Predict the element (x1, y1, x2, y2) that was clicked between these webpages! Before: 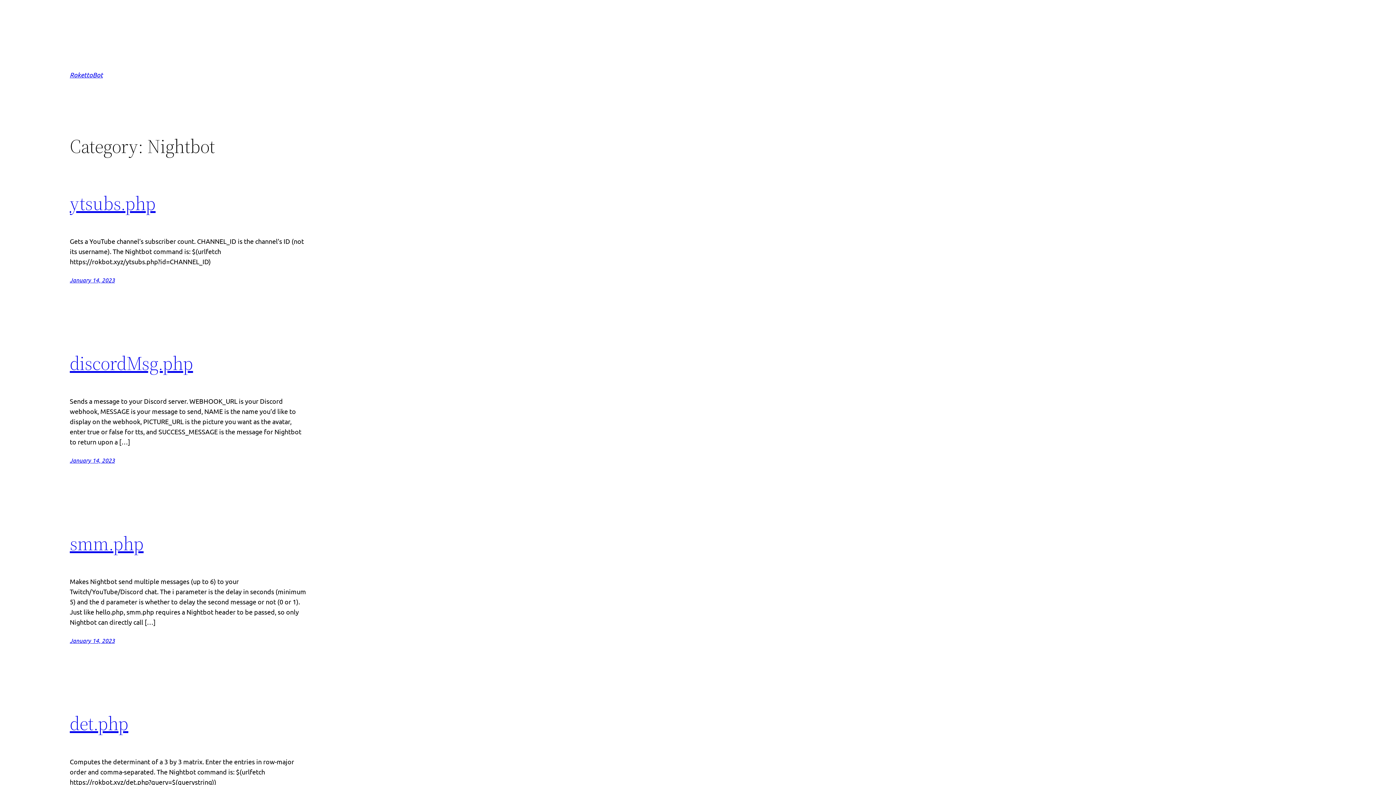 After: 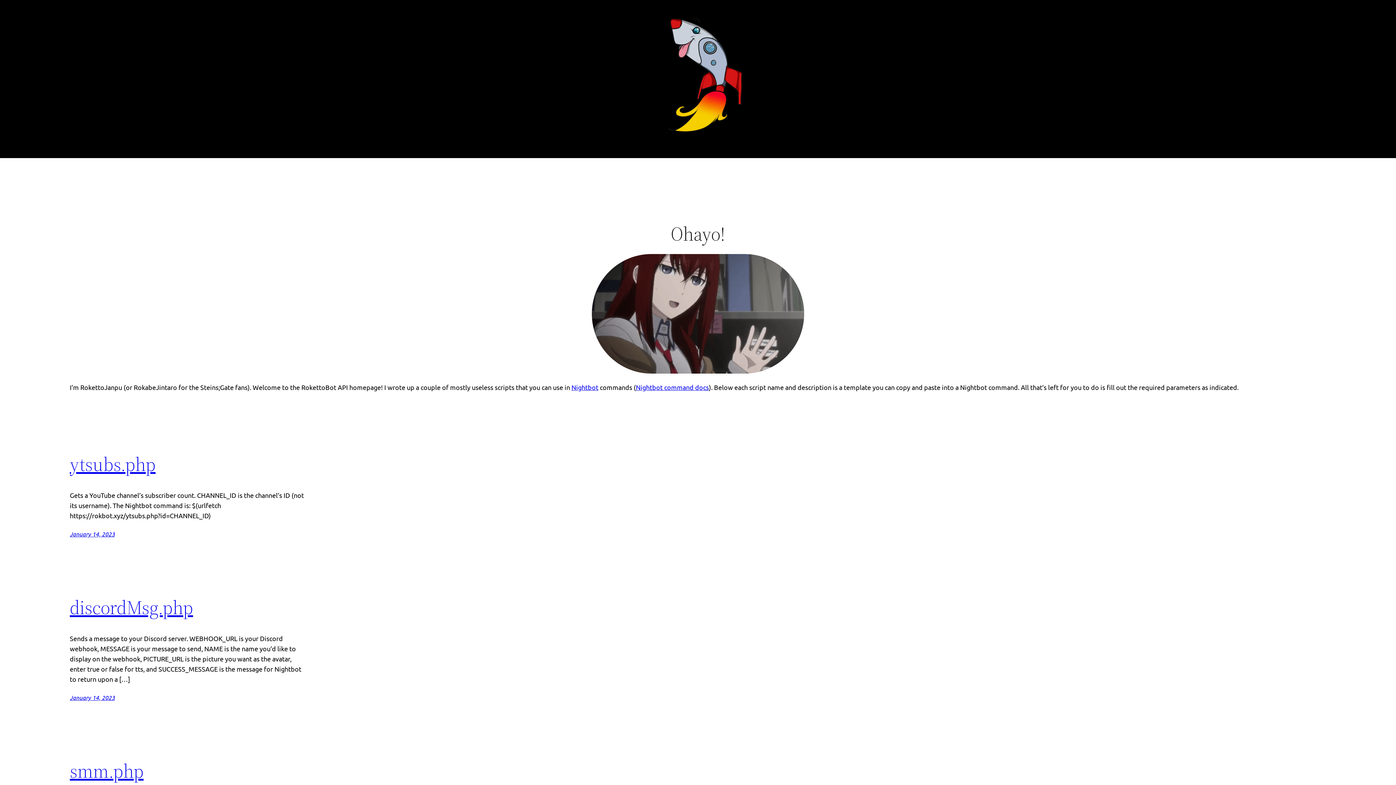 Action: label: RokettoBot bbox: (69, 70, 102, 78)